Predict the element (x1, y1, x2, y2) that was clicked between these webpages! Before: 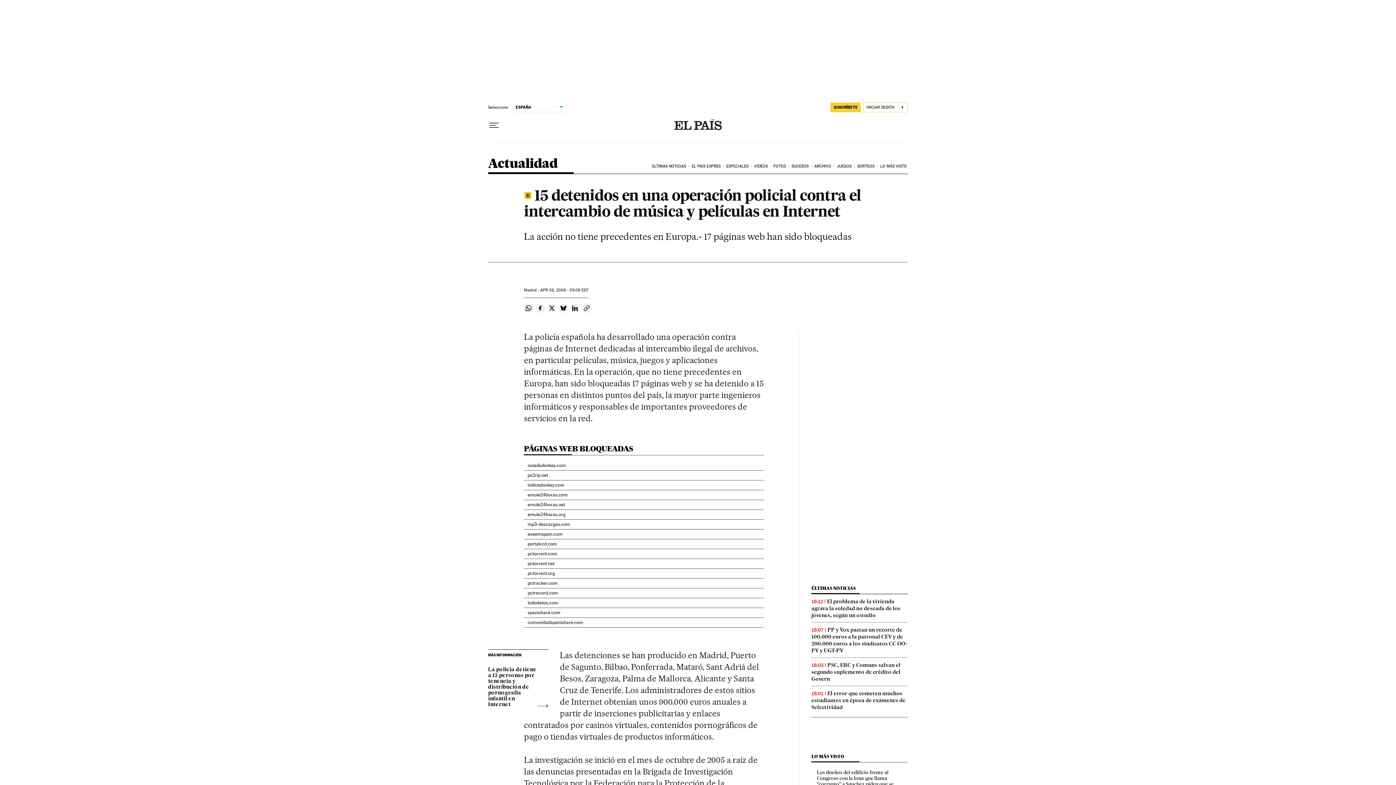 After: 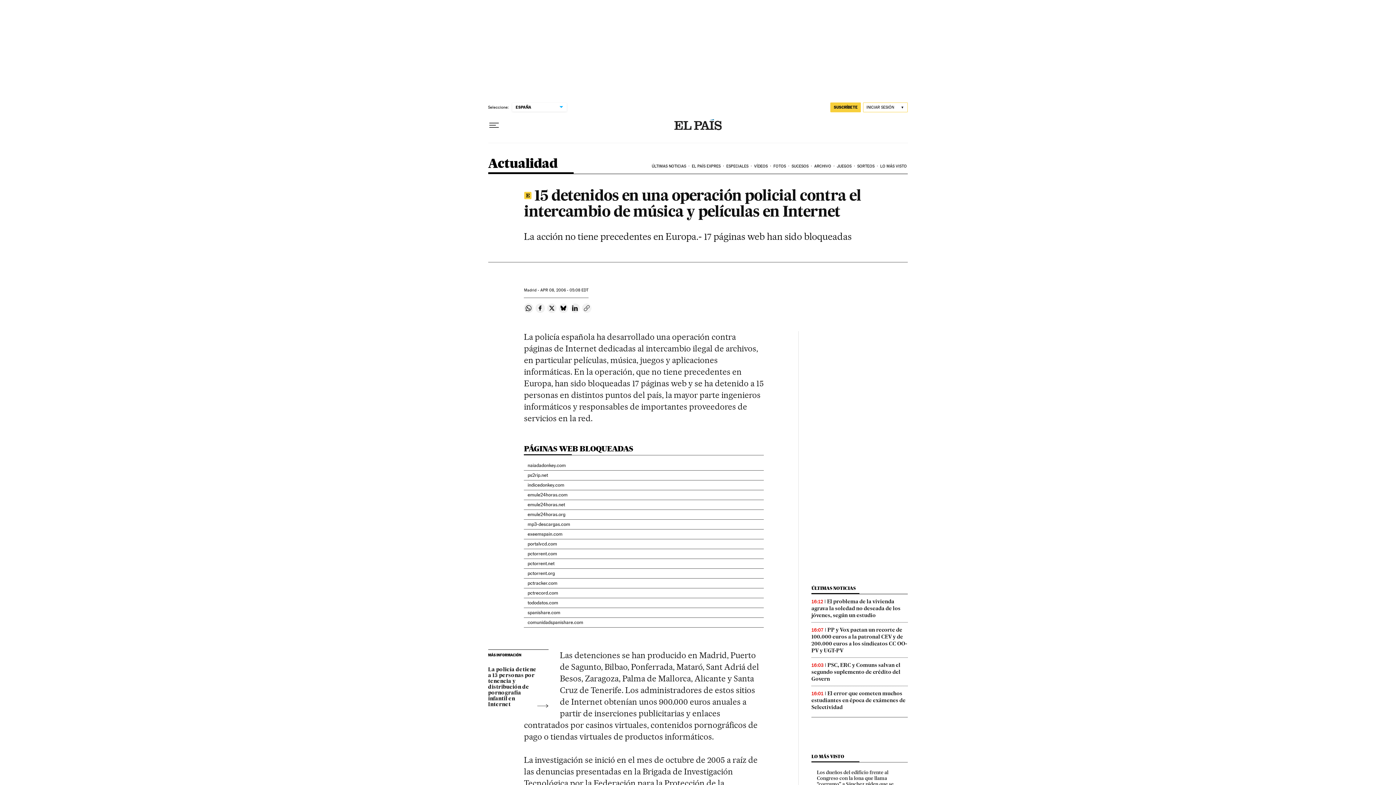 Action: bbox: (582, 303, 591, 313) label: Copiar enlace